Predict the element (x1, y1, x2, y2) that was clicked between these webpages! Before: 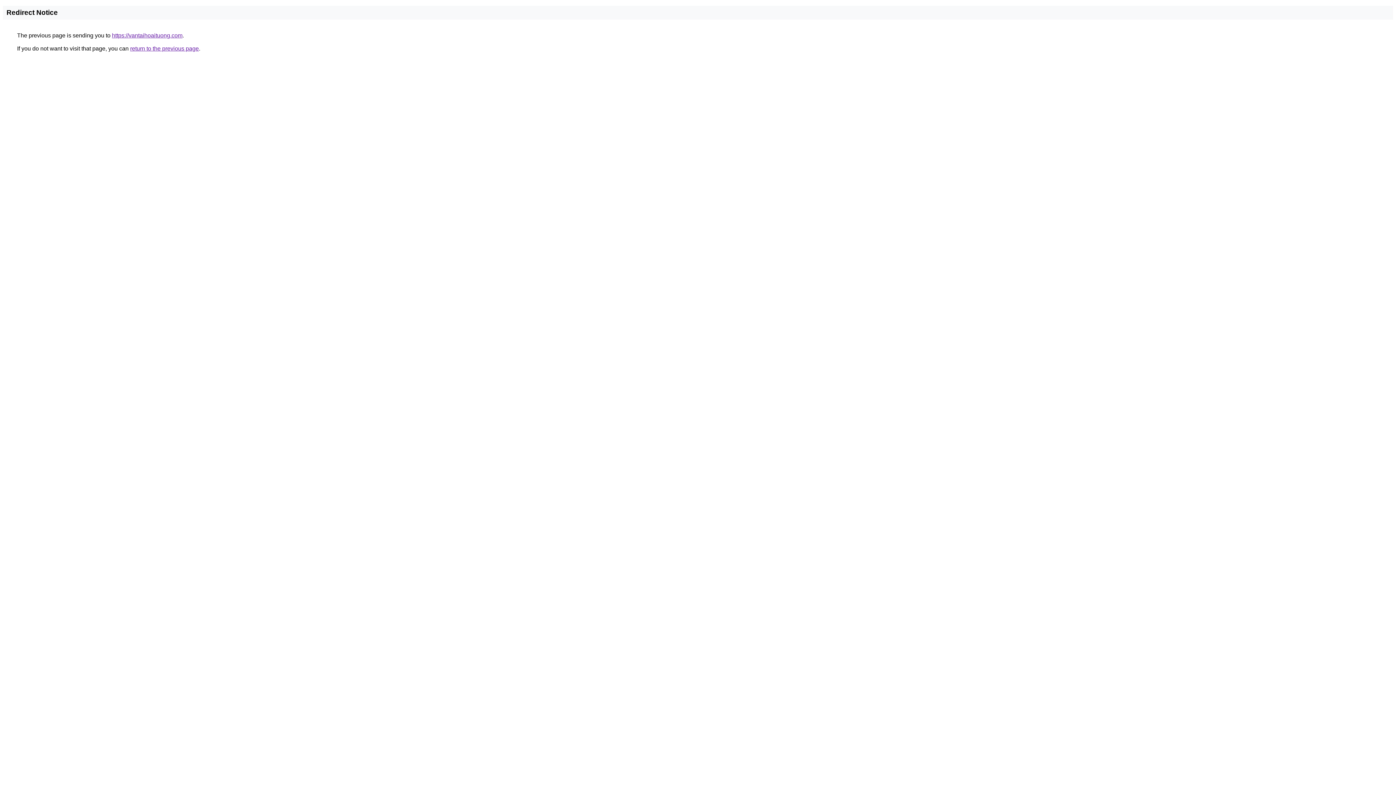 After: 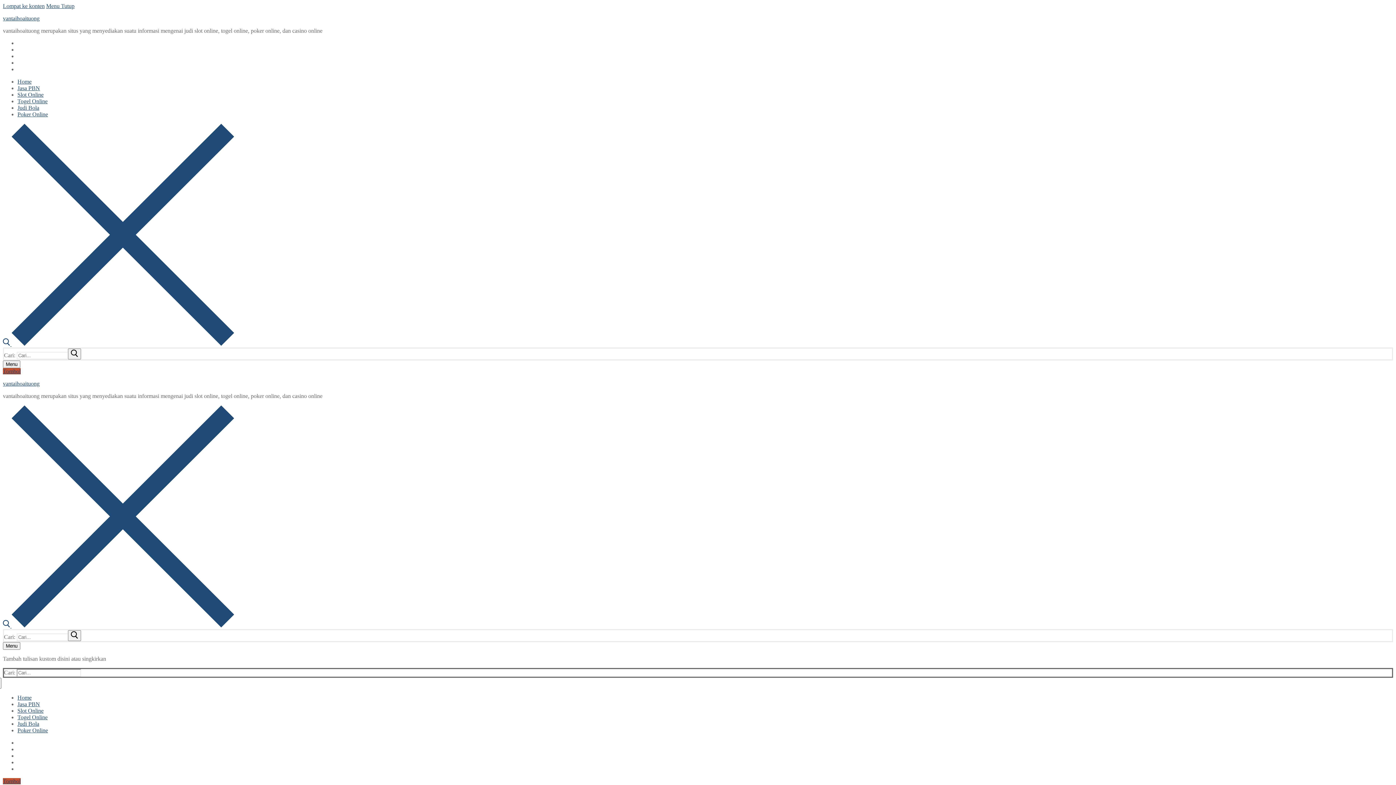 Action: bbox: (112, 32, 182, 38) label: https://vantaihoaituong.com